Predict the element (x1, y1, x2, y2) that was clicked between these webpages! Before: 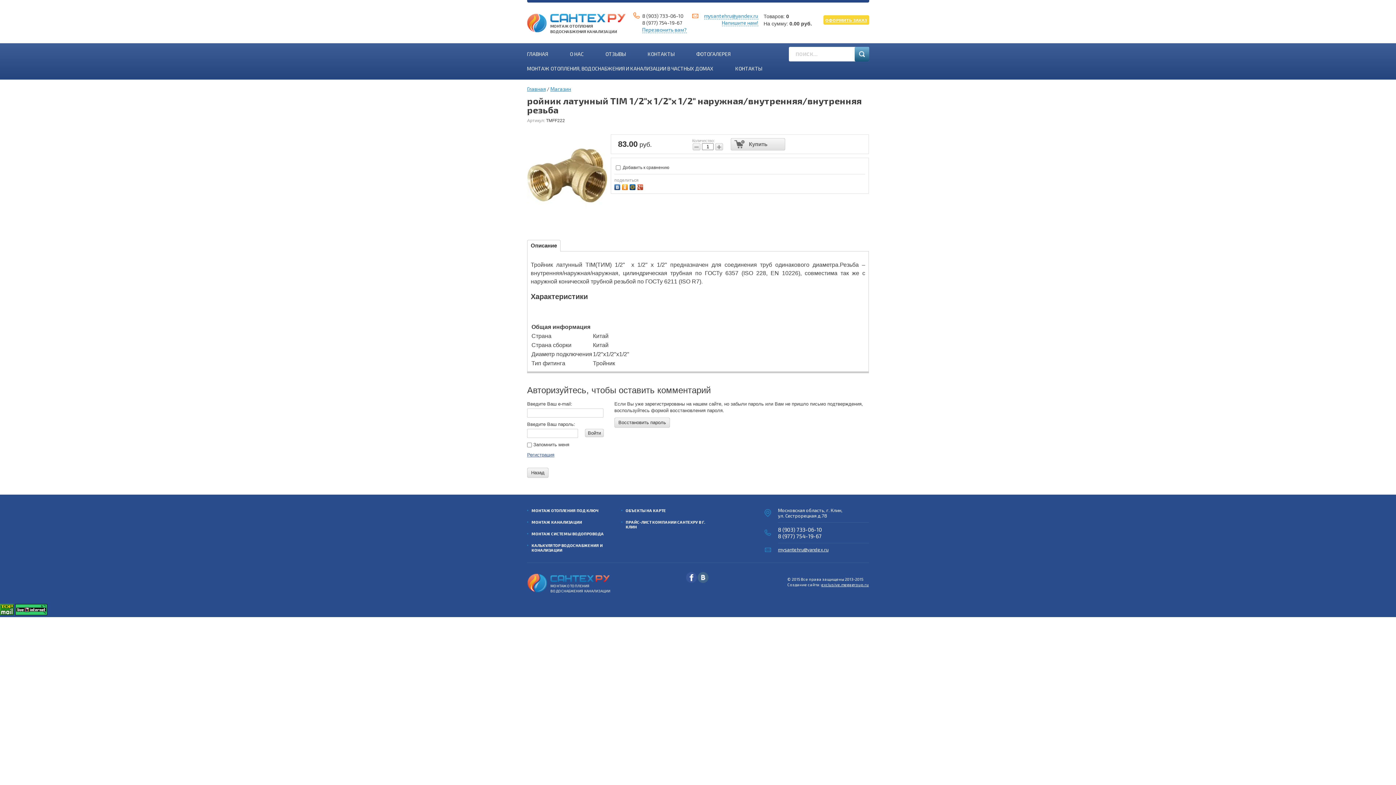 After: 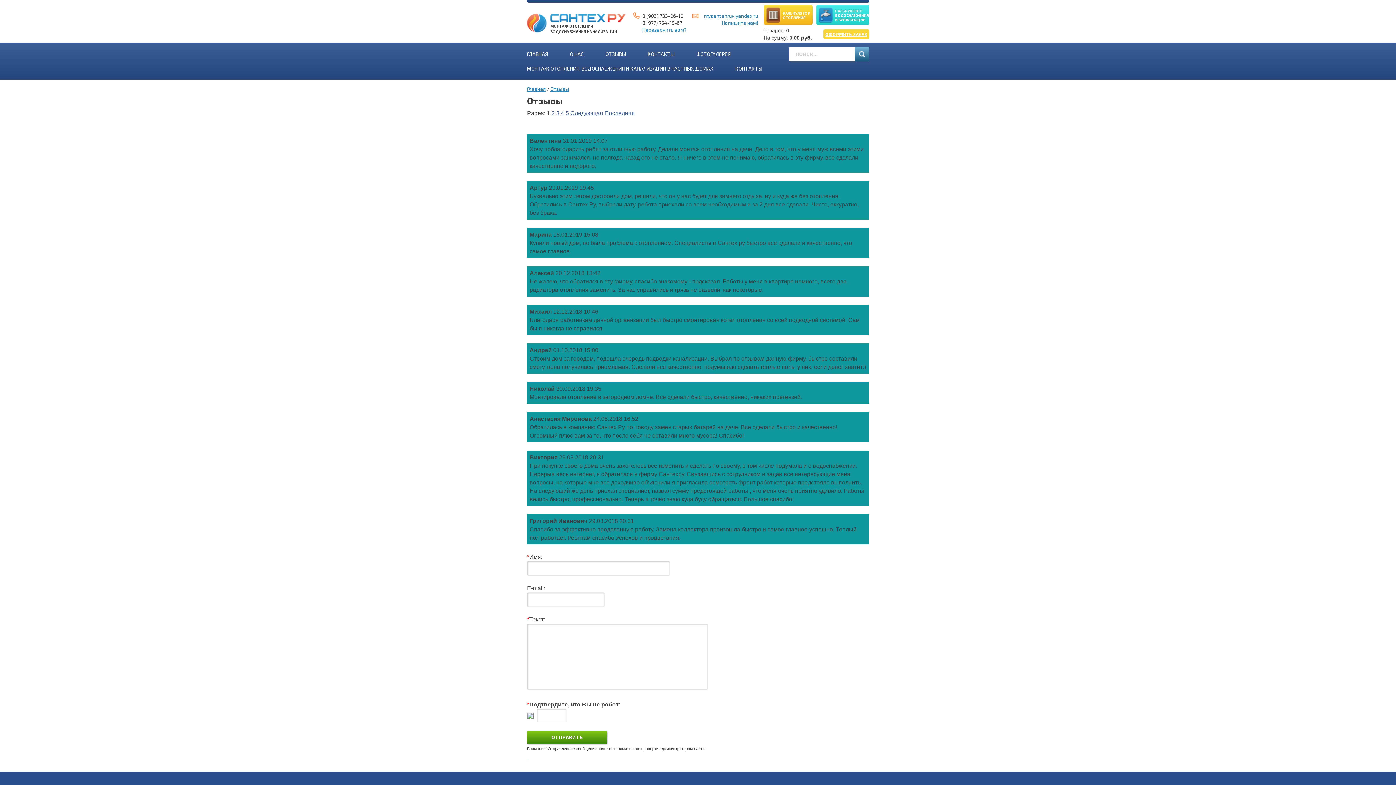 Action: label: ОТЗЫВЫ bbox: (594, 46, 636, 61)